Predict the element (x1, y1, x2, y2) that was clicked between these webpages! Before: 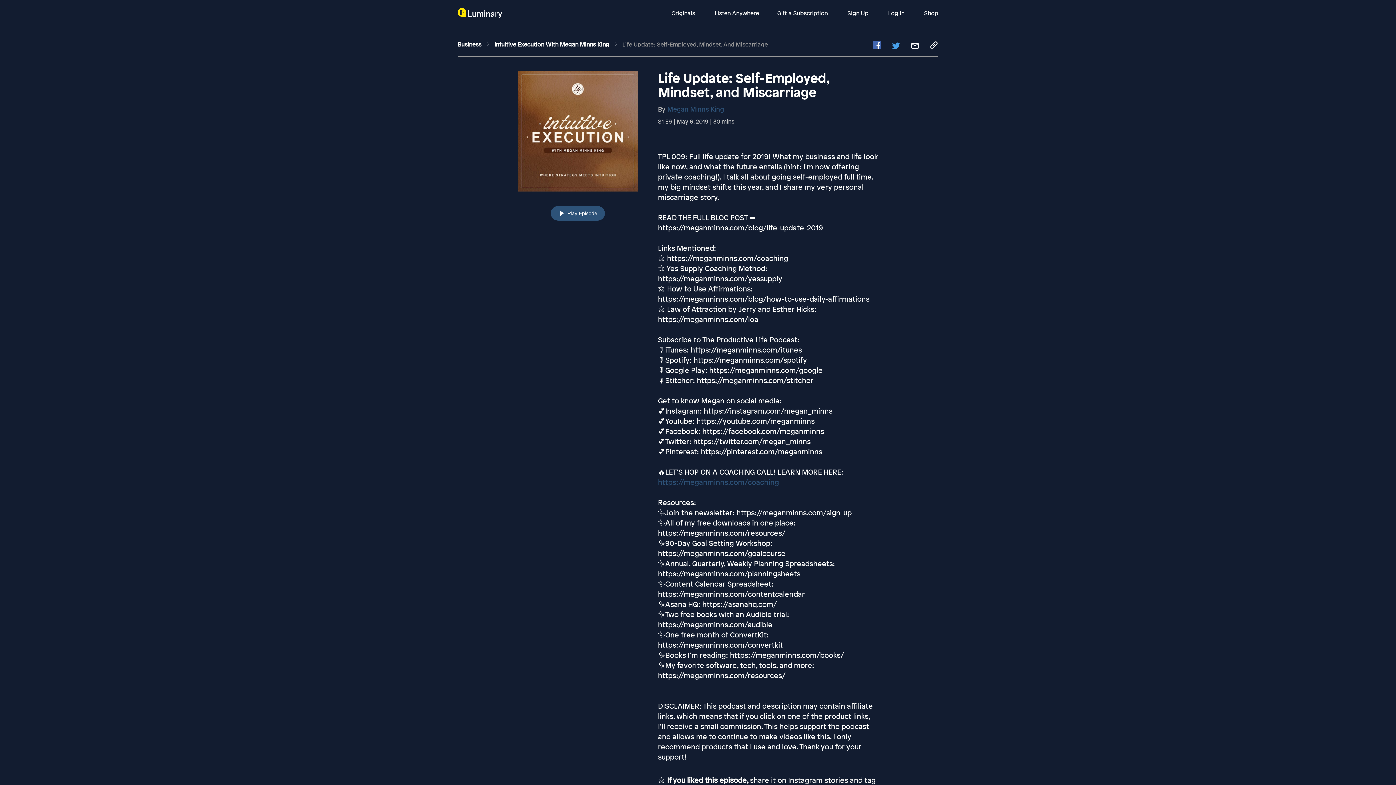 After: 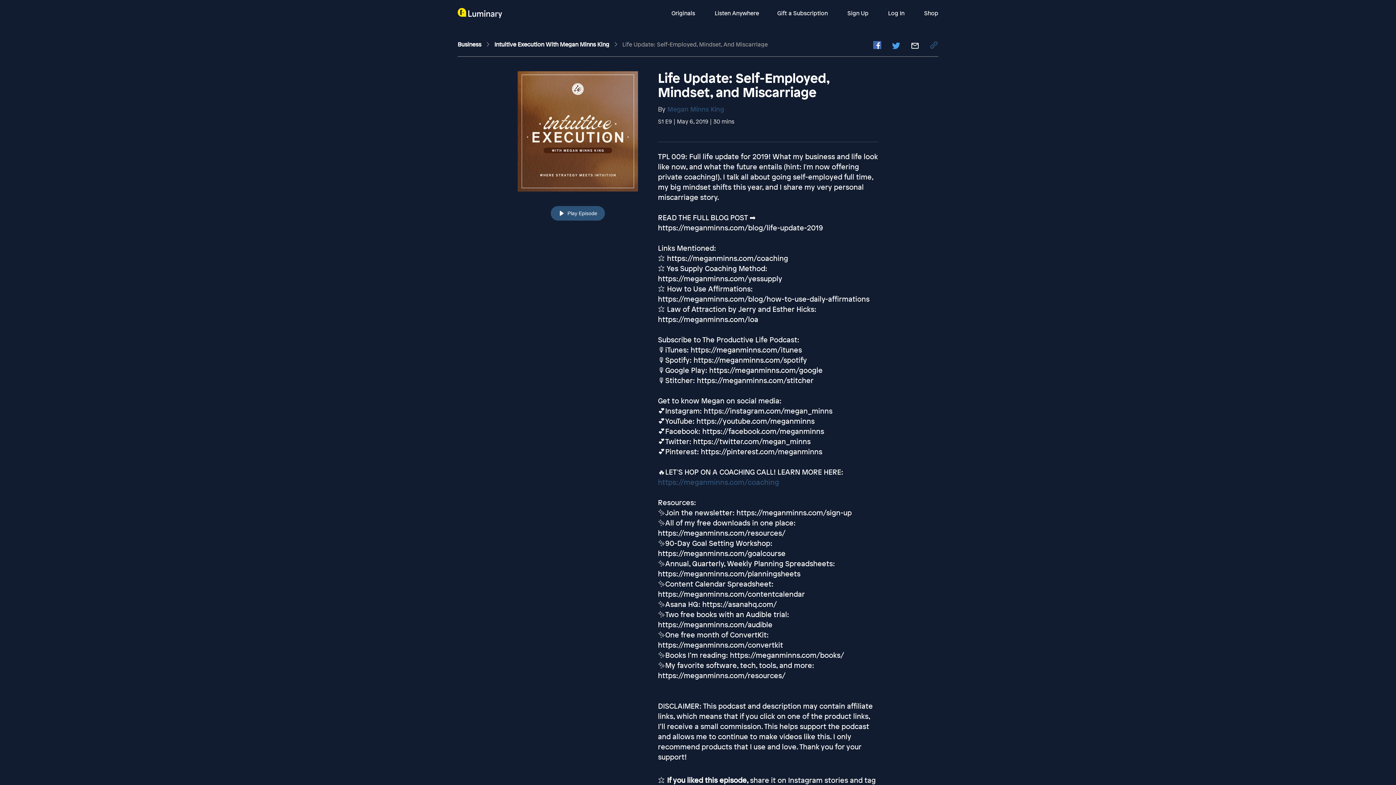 Action: bbox: (929, 40, 938, 51)